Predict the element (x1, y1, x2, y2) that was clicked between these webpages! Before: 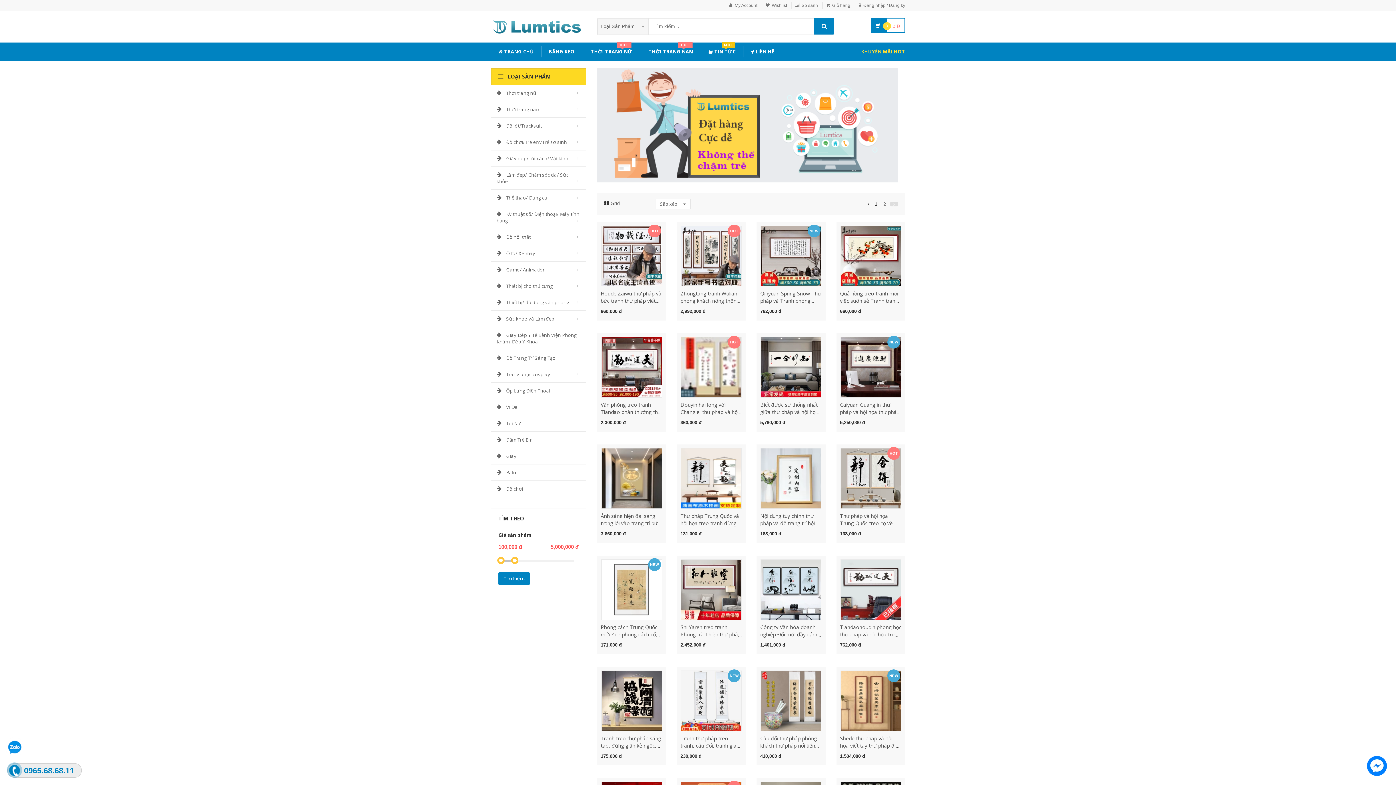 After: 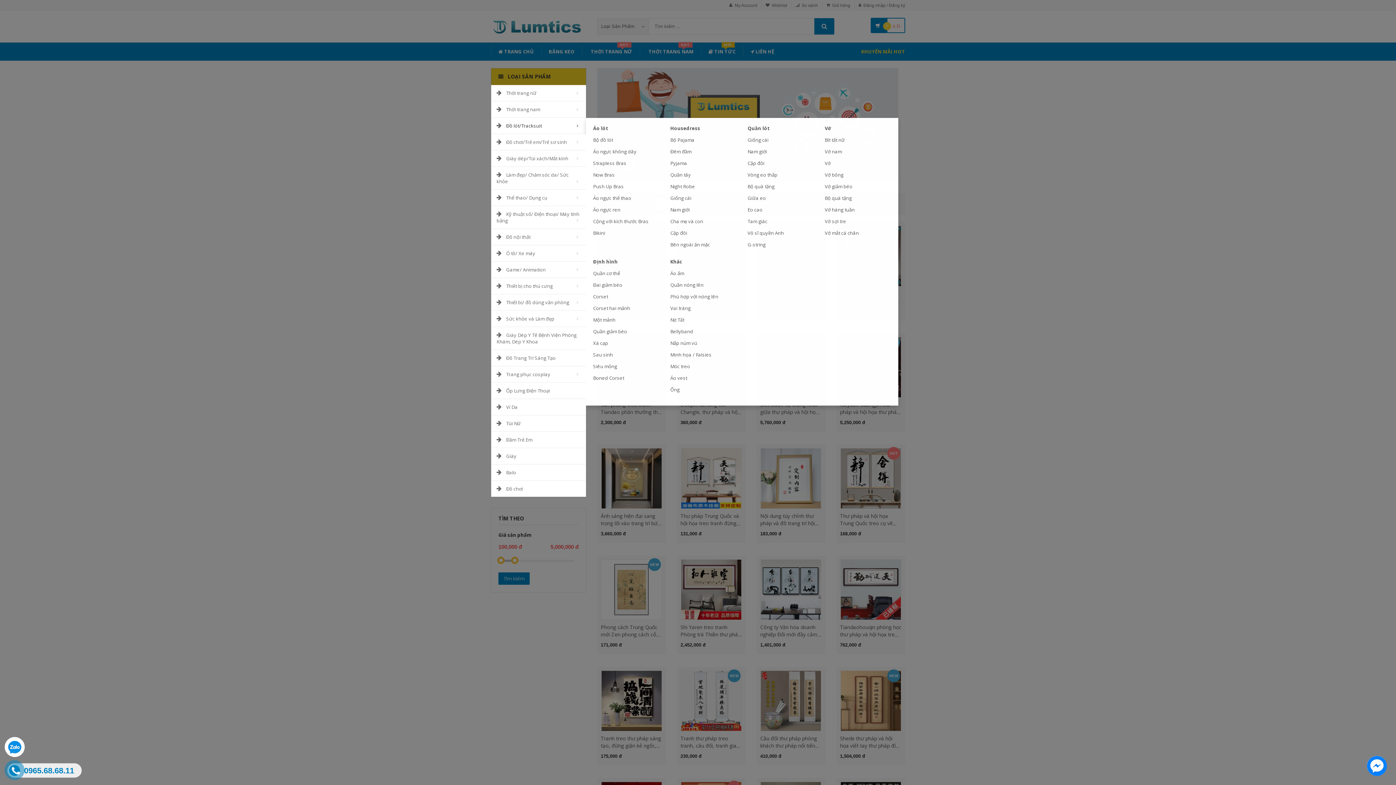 Action: bbox: (491, 117, 586, 133) label: Đồ lót/Tracksuit